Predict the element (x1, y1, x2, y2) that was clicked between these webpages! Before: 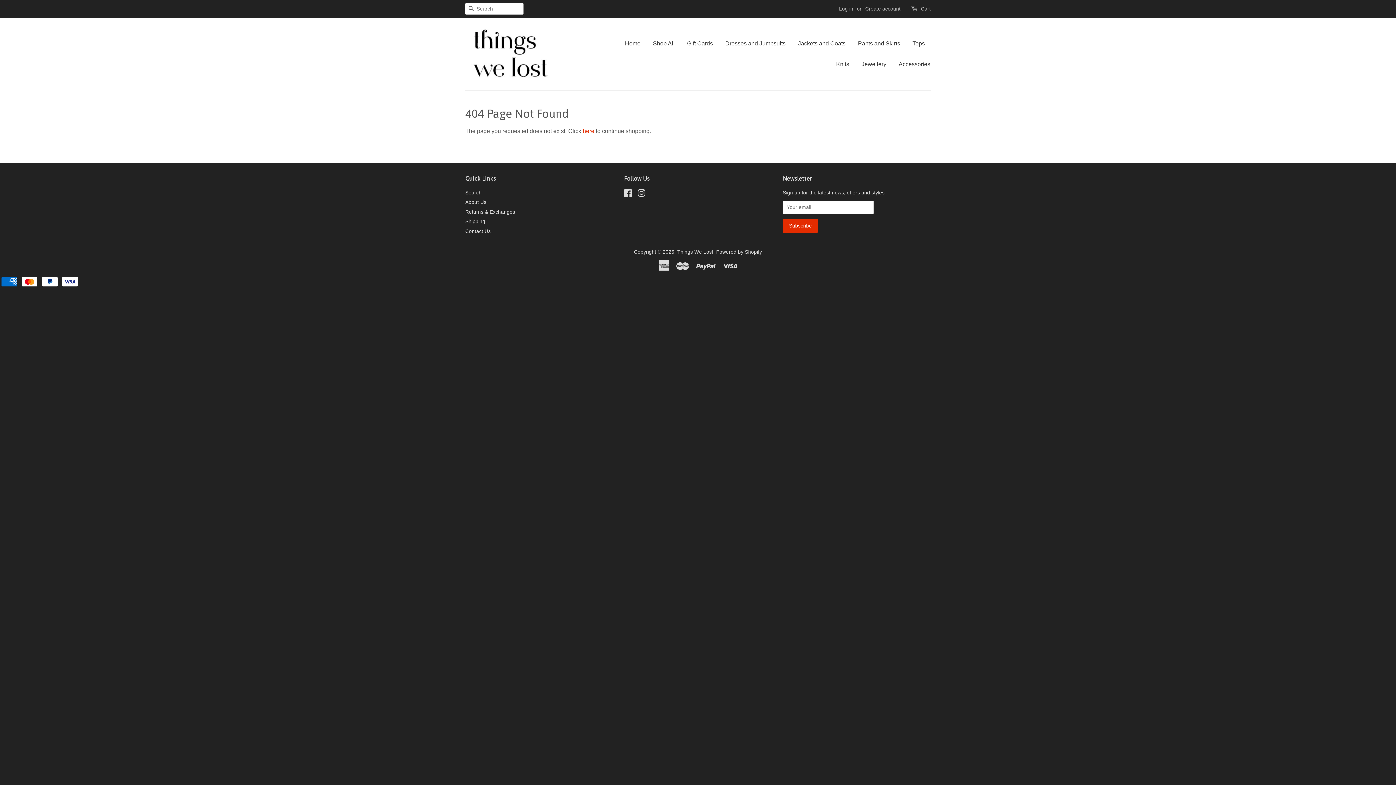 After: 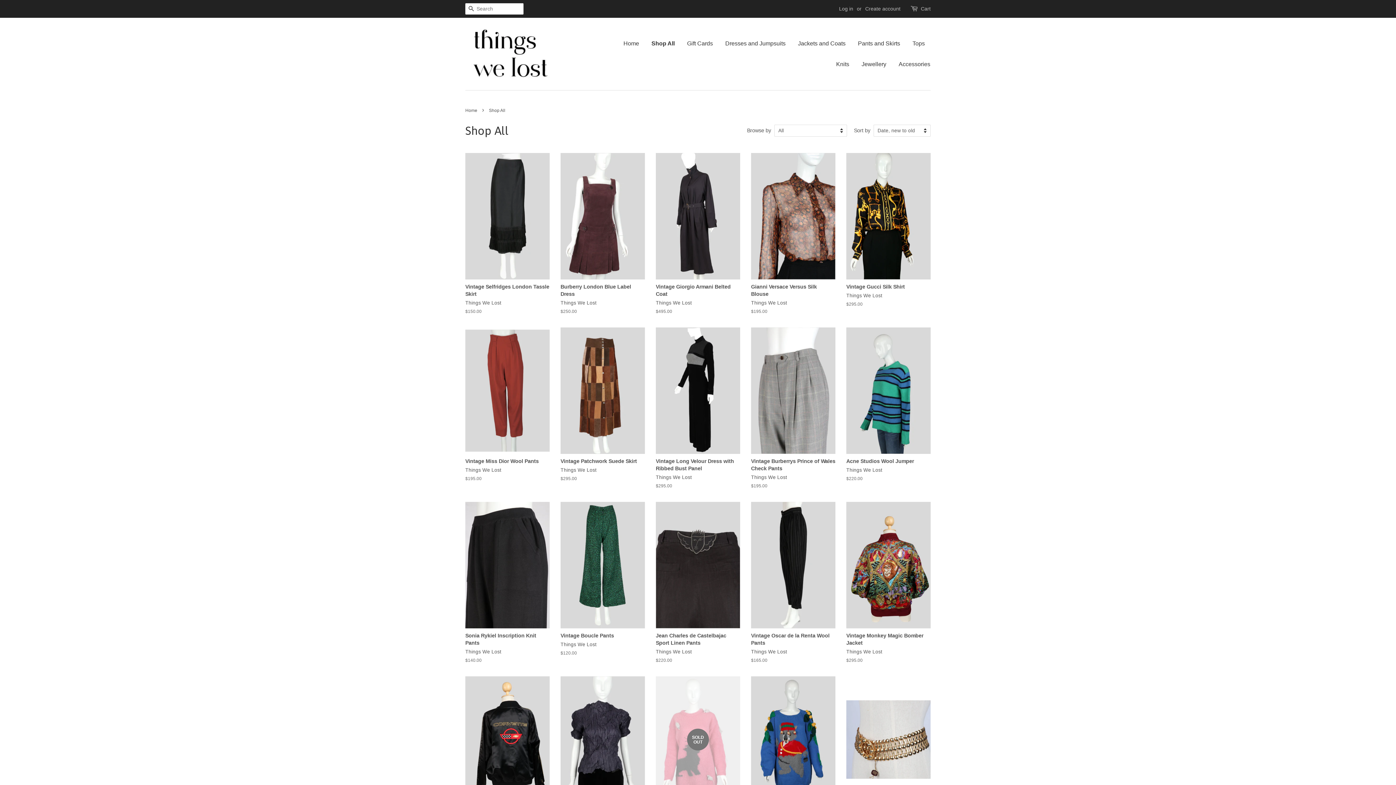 Action: bbox: (647, 33, 680, 53) label: Shop All